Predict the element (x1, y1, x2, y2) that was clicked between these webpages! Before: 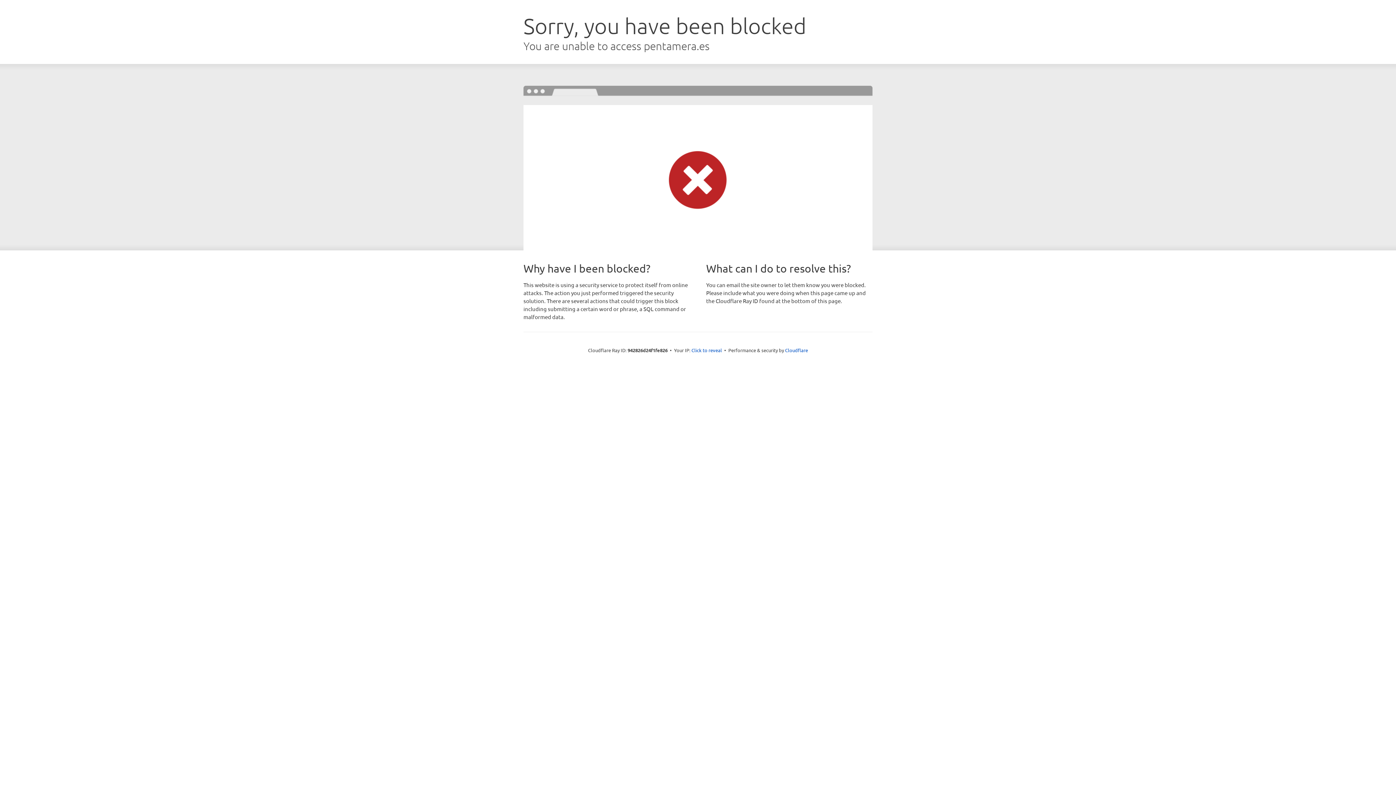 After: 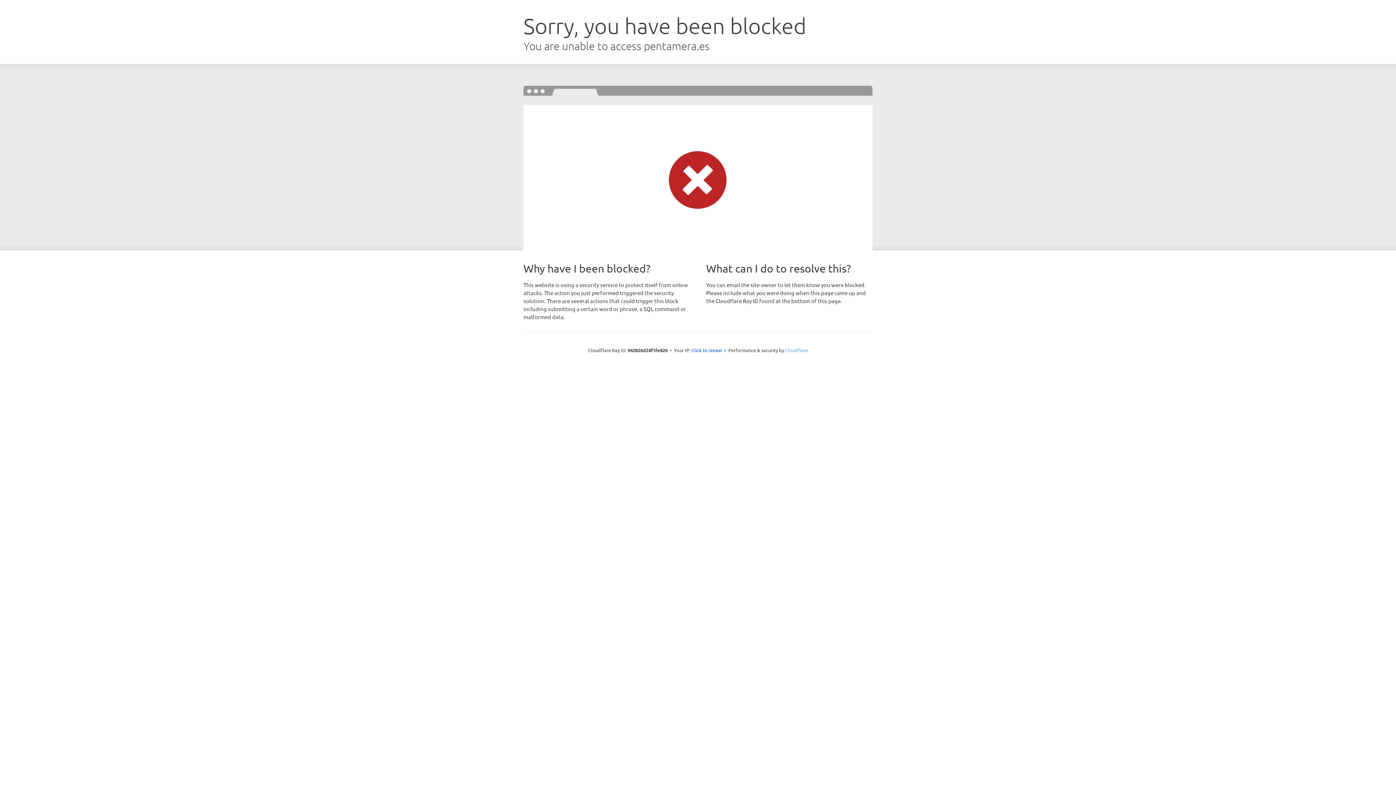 Action: label: Cloudflare bbox: (785, 347, 808, 353)